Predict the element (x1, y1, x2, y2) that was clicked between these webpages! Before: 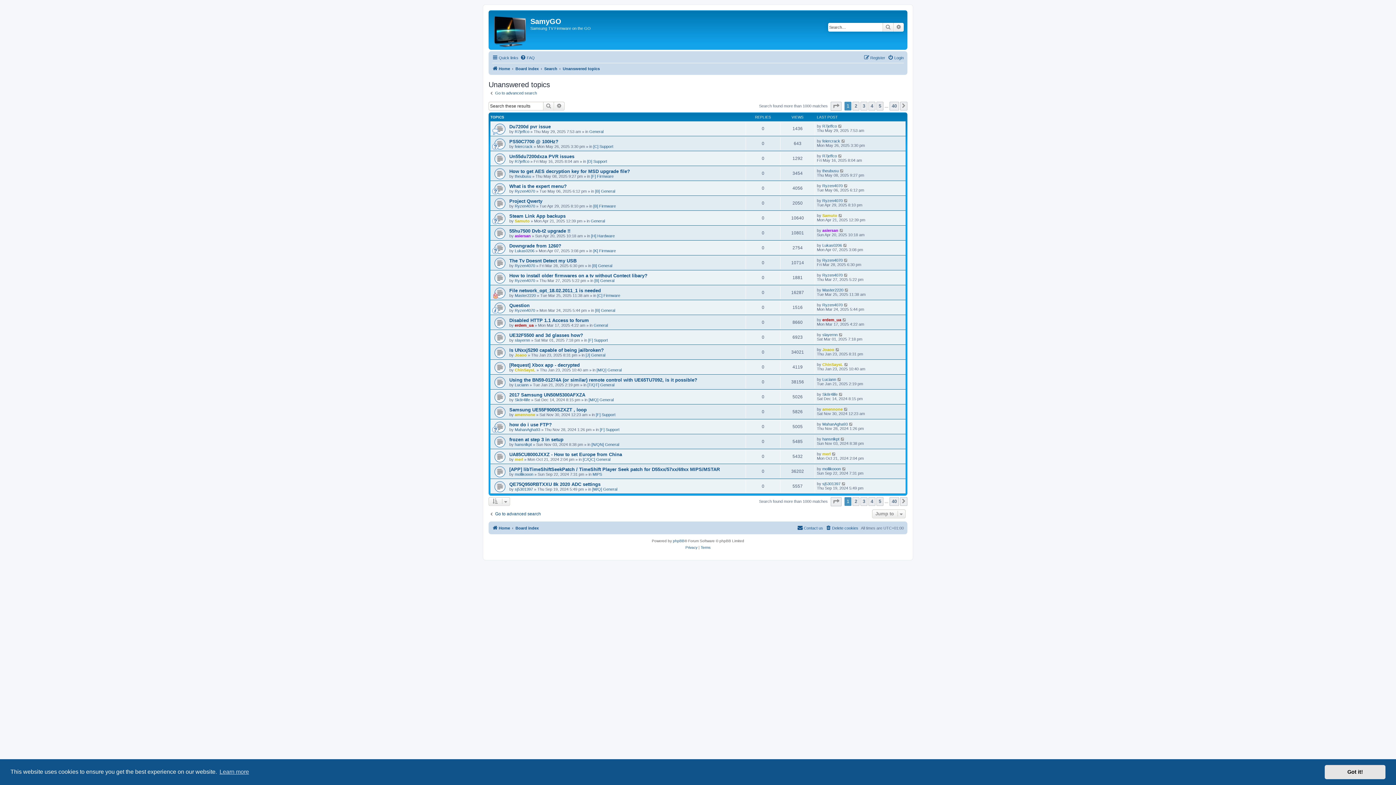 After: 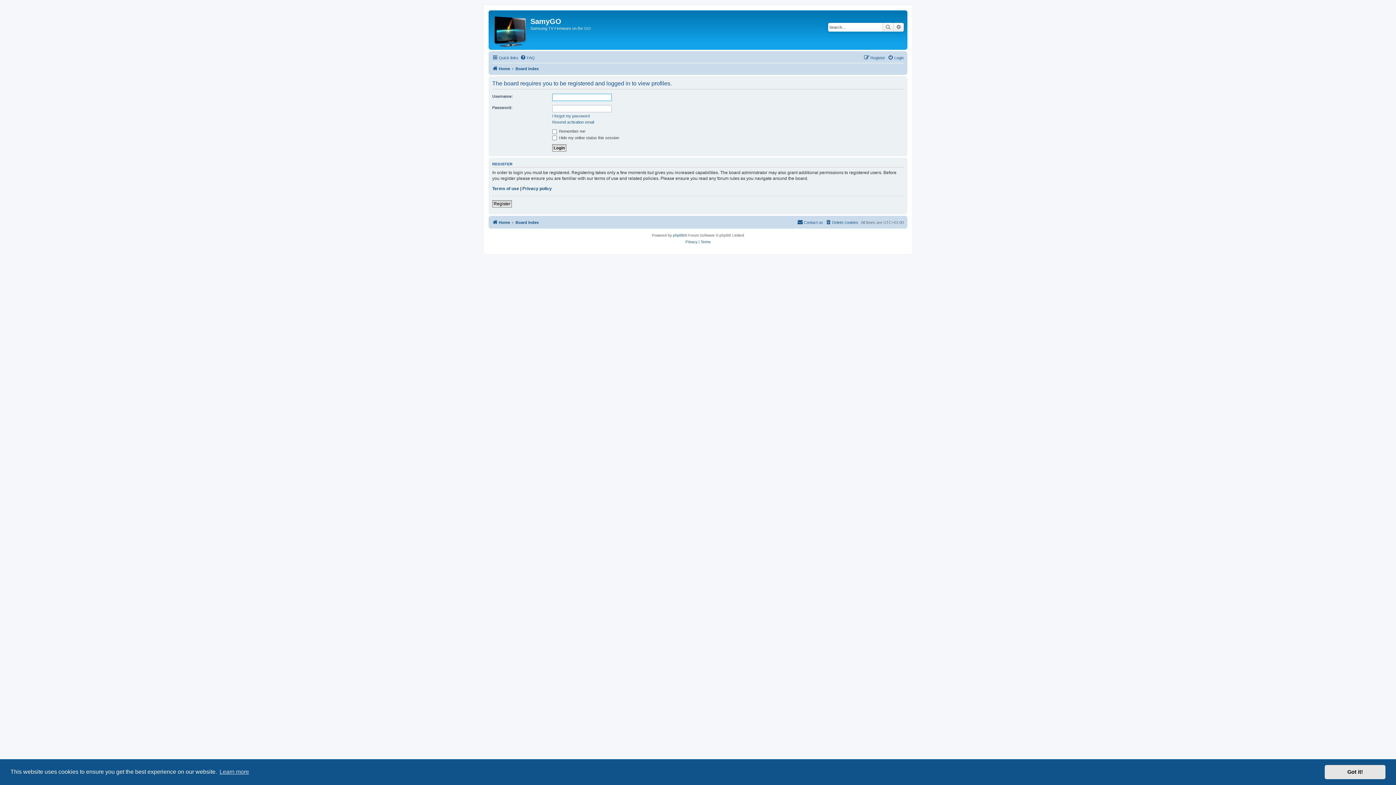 Action: label: Lukas0206 bbox: (514, 248, 534, 252)